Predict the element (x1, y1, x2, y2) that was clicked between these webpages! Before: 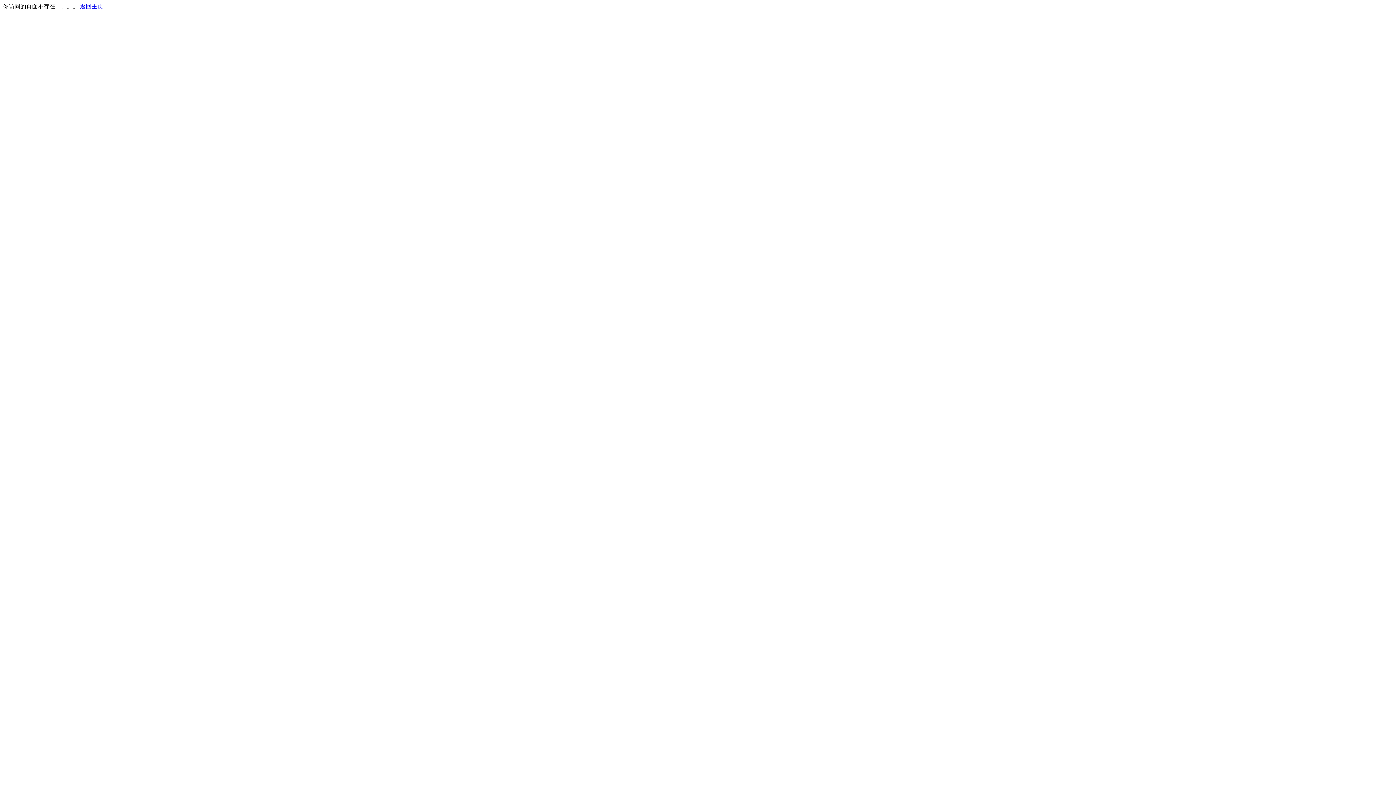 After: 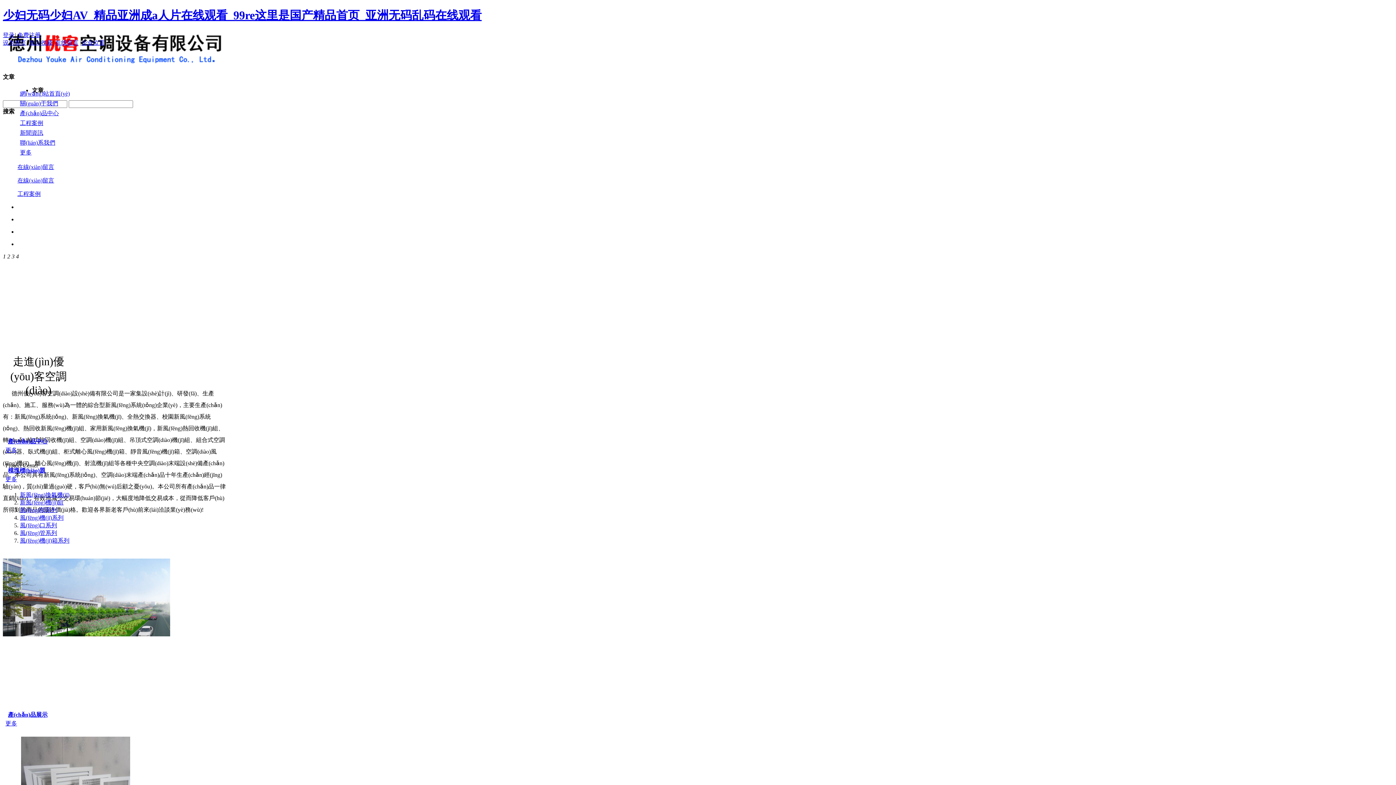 Action: label: 返回主页 bbox: (80, 3, 103, 9)